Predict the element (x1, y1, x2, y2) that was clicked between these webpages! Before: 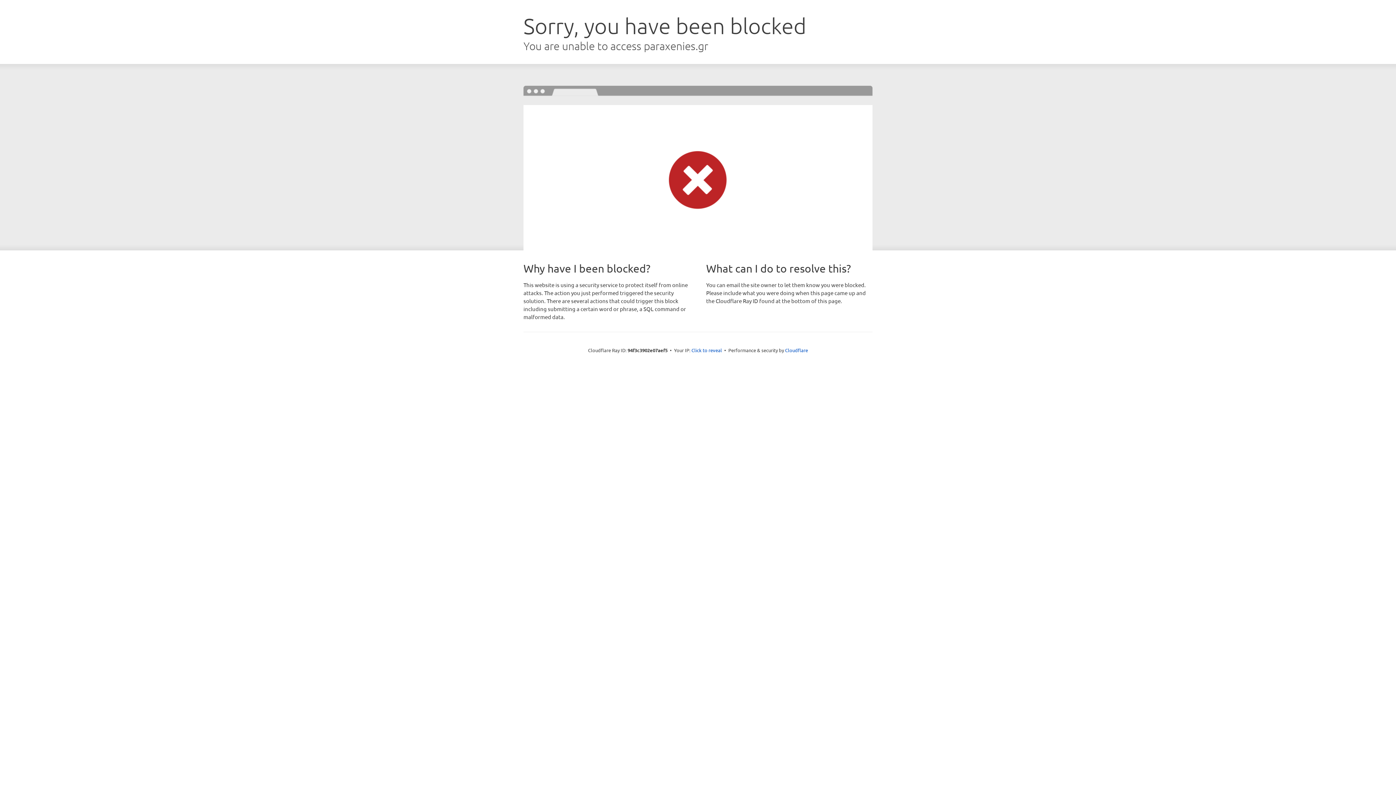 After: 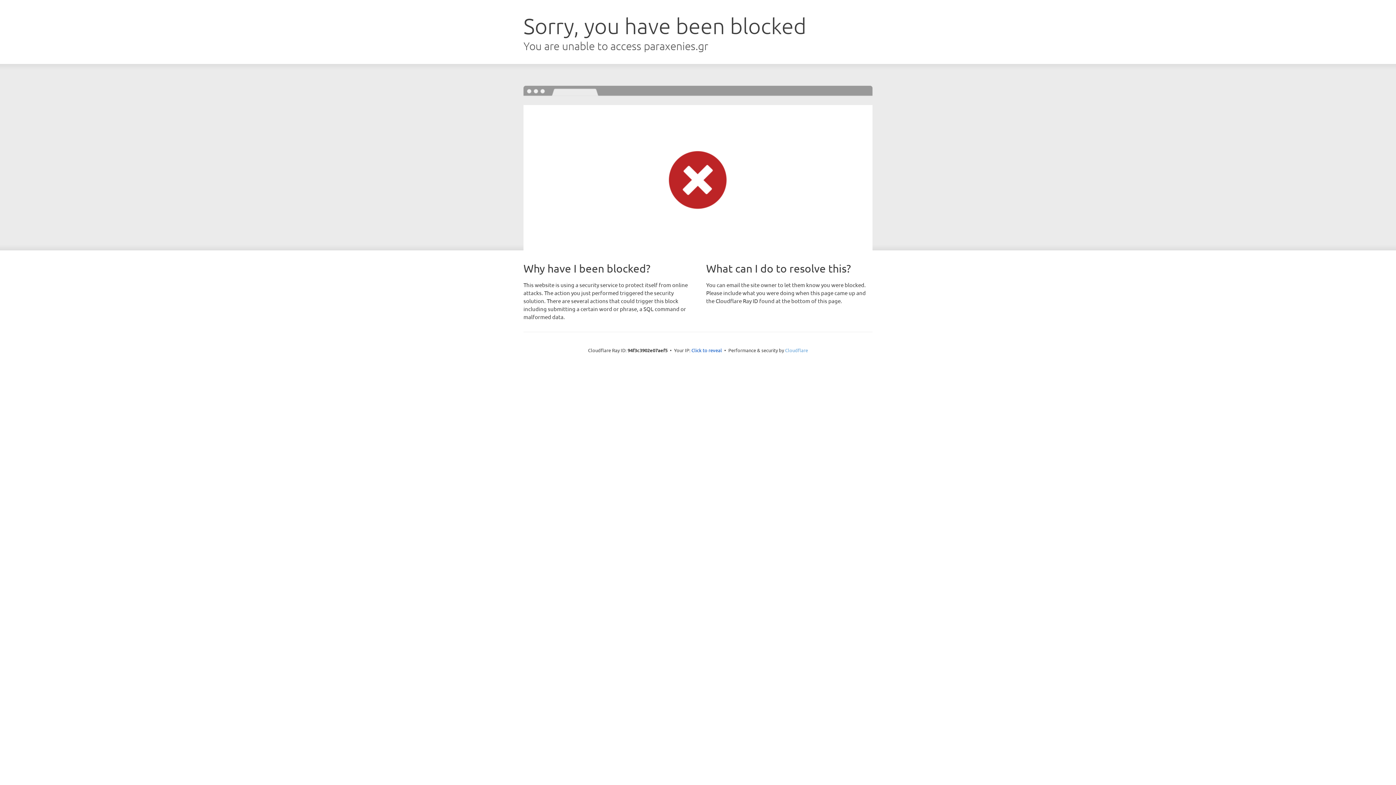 Action: bbox: (785, 347, 808, 353) label: Cloudflare